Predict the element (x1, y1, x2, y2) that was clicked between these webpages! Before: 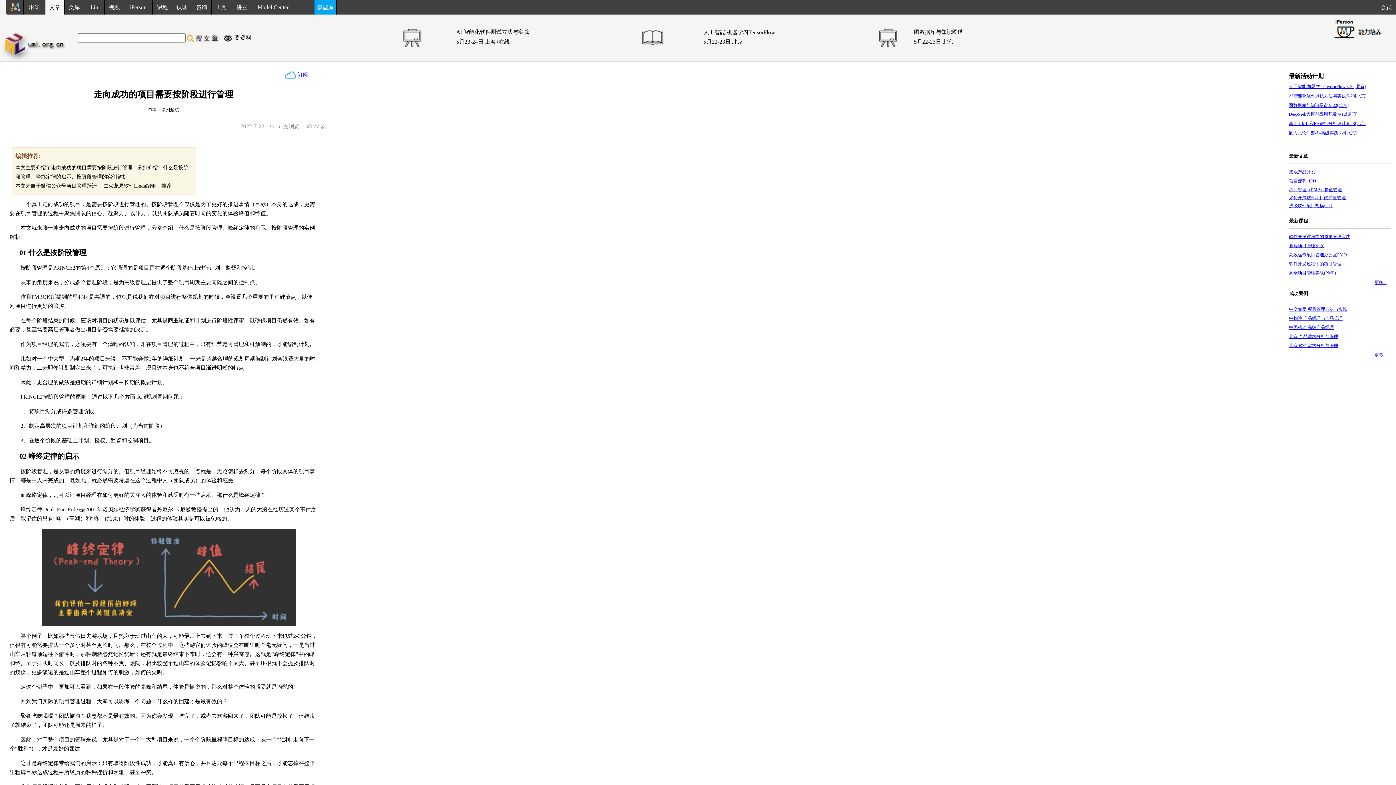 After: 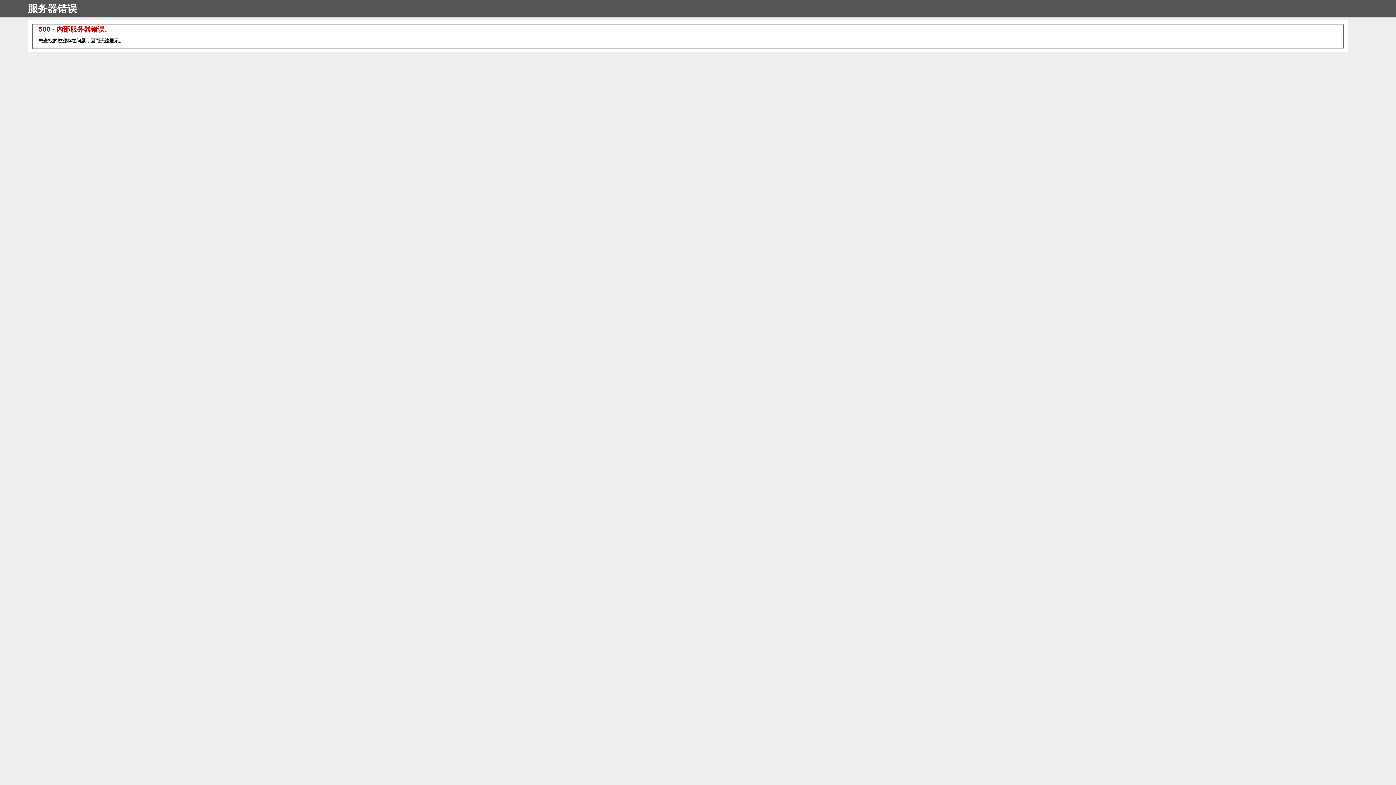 Action: bbox: (68, 4, 79, 10) label: 文库